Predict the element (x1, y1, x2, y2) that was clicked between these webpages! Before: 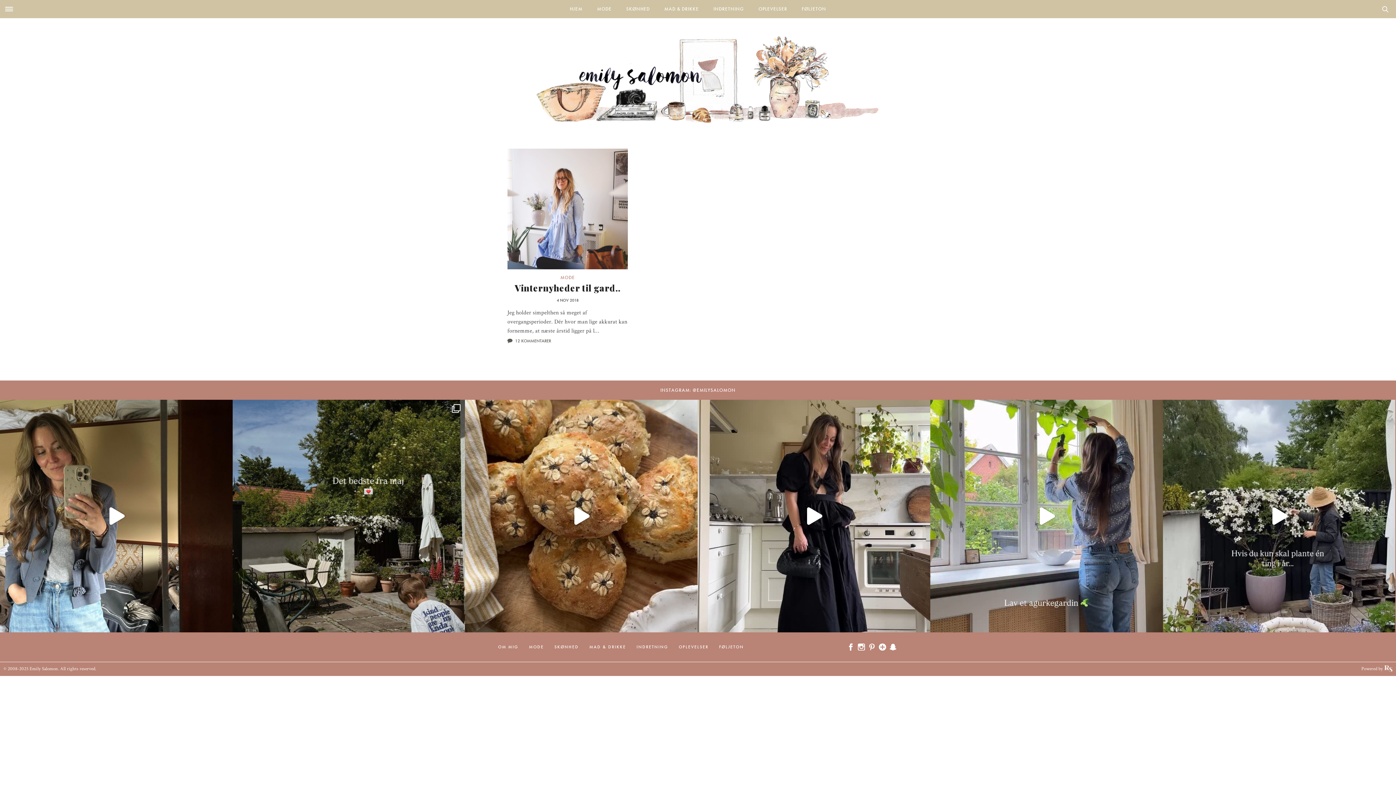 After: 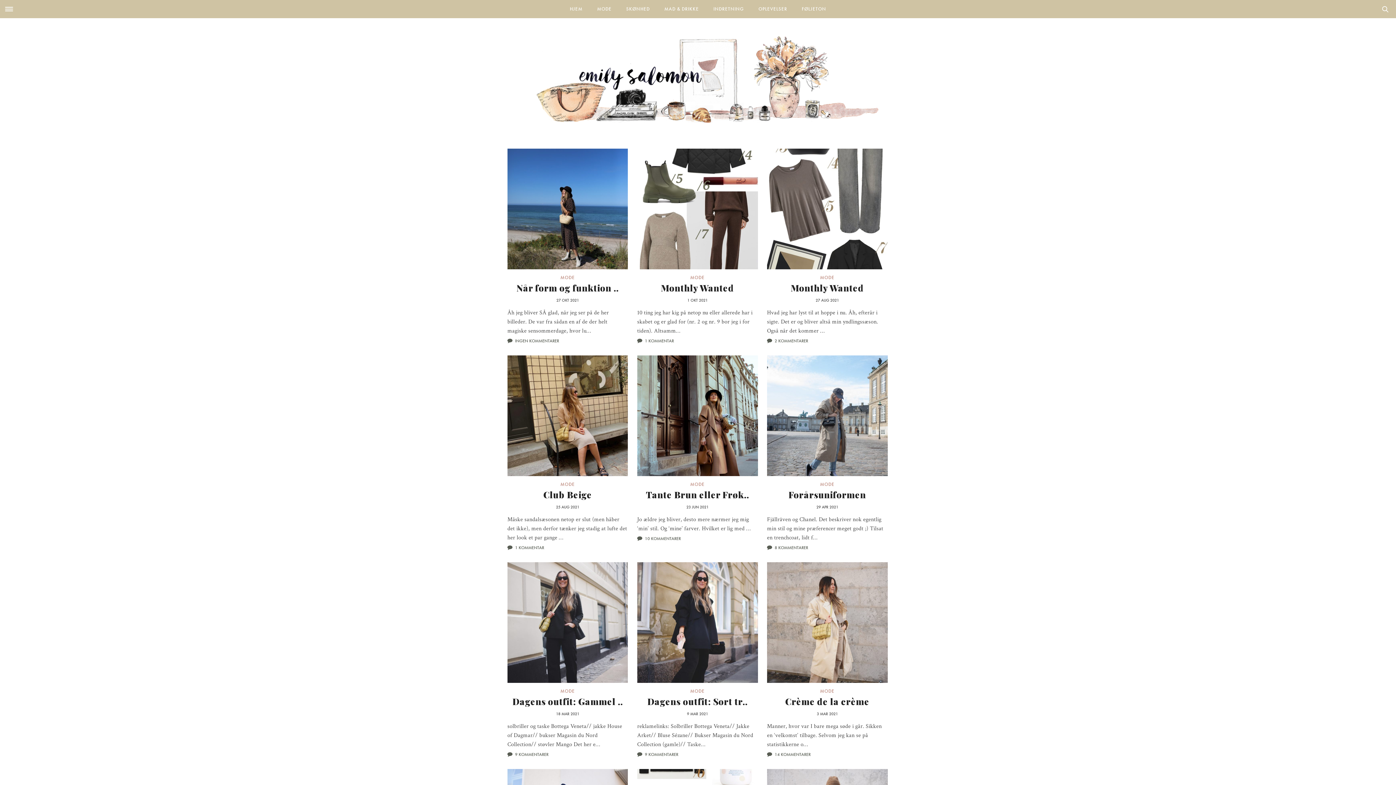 Action: label: MODE bbox: (529, 644, 544, 650)